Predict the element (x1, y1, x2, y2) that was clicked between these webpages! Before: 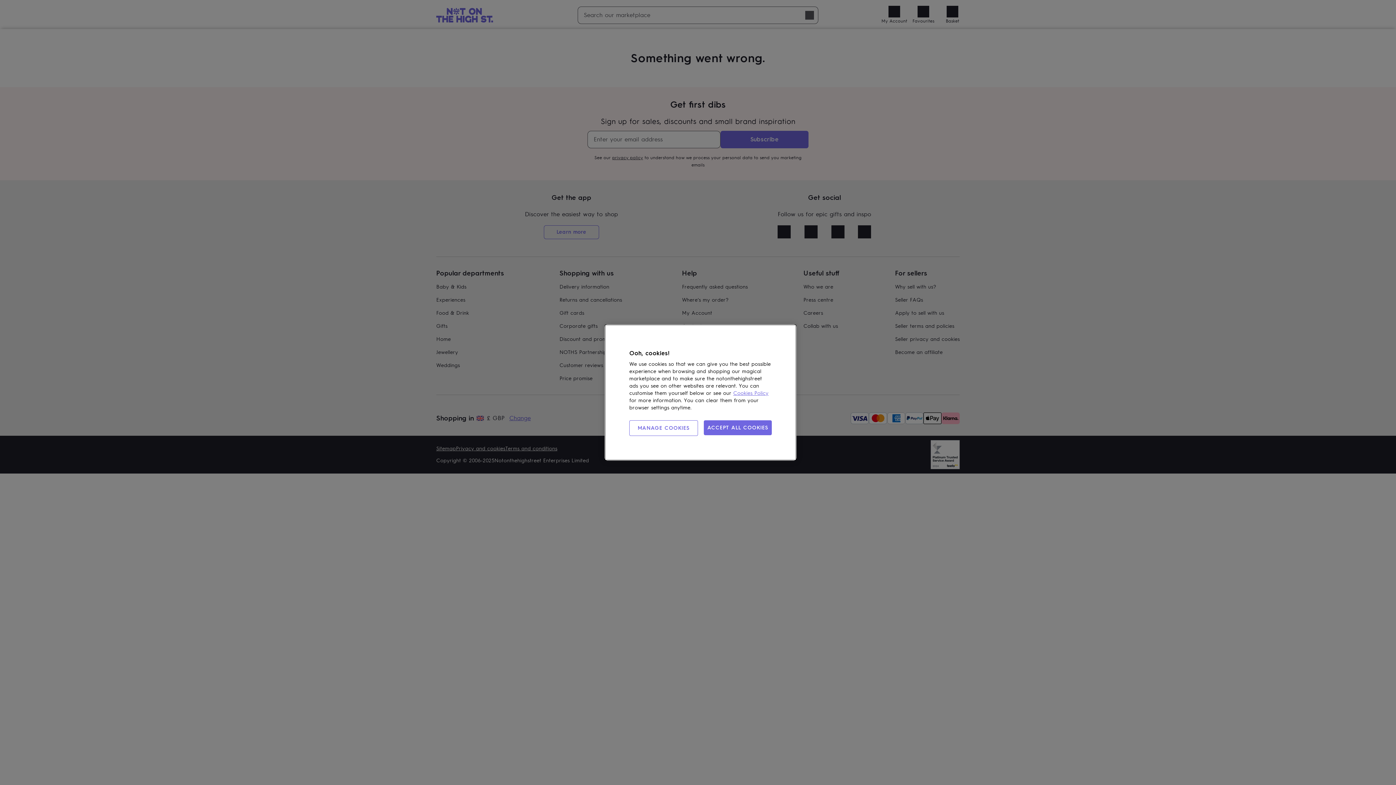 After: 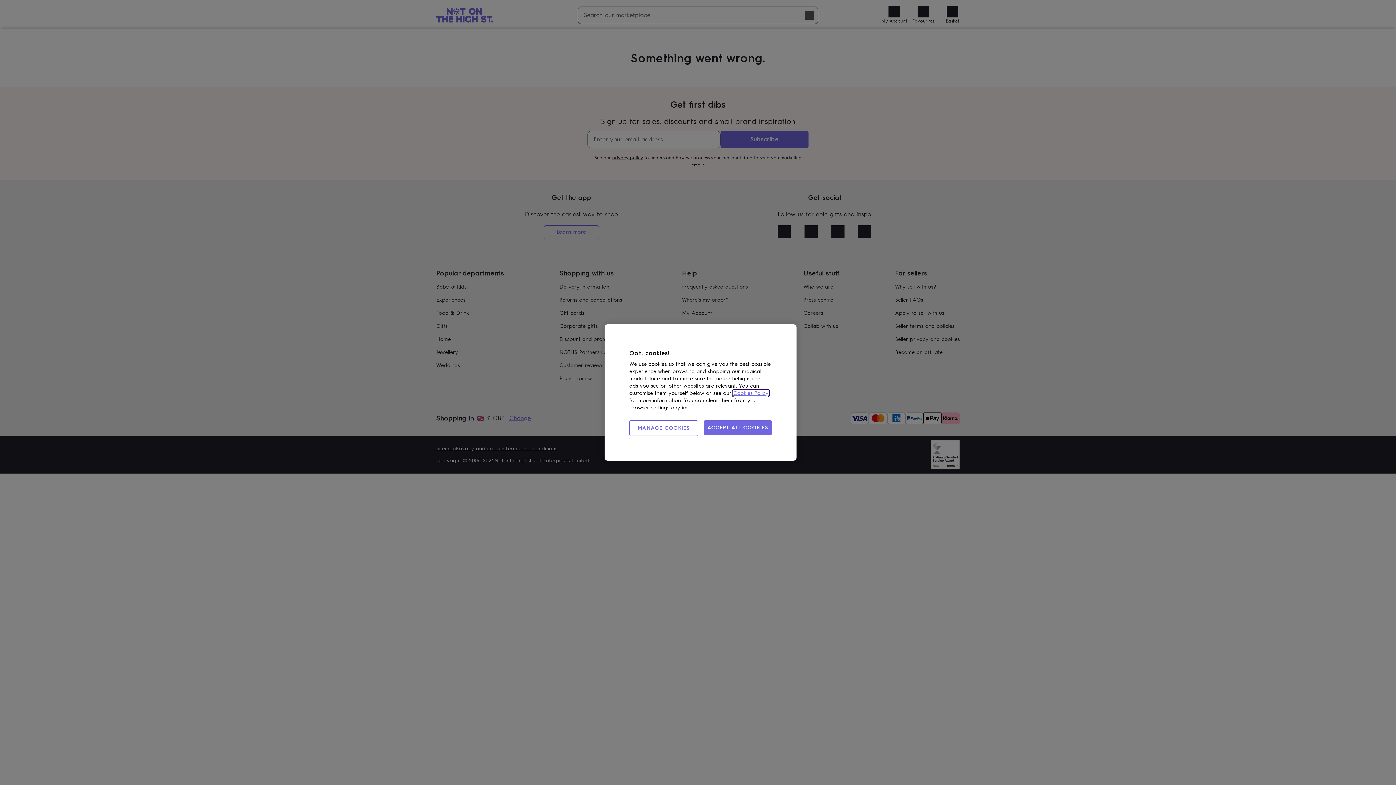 Action: bbox: (733, 390, 768, 396) label: Cookies Policy